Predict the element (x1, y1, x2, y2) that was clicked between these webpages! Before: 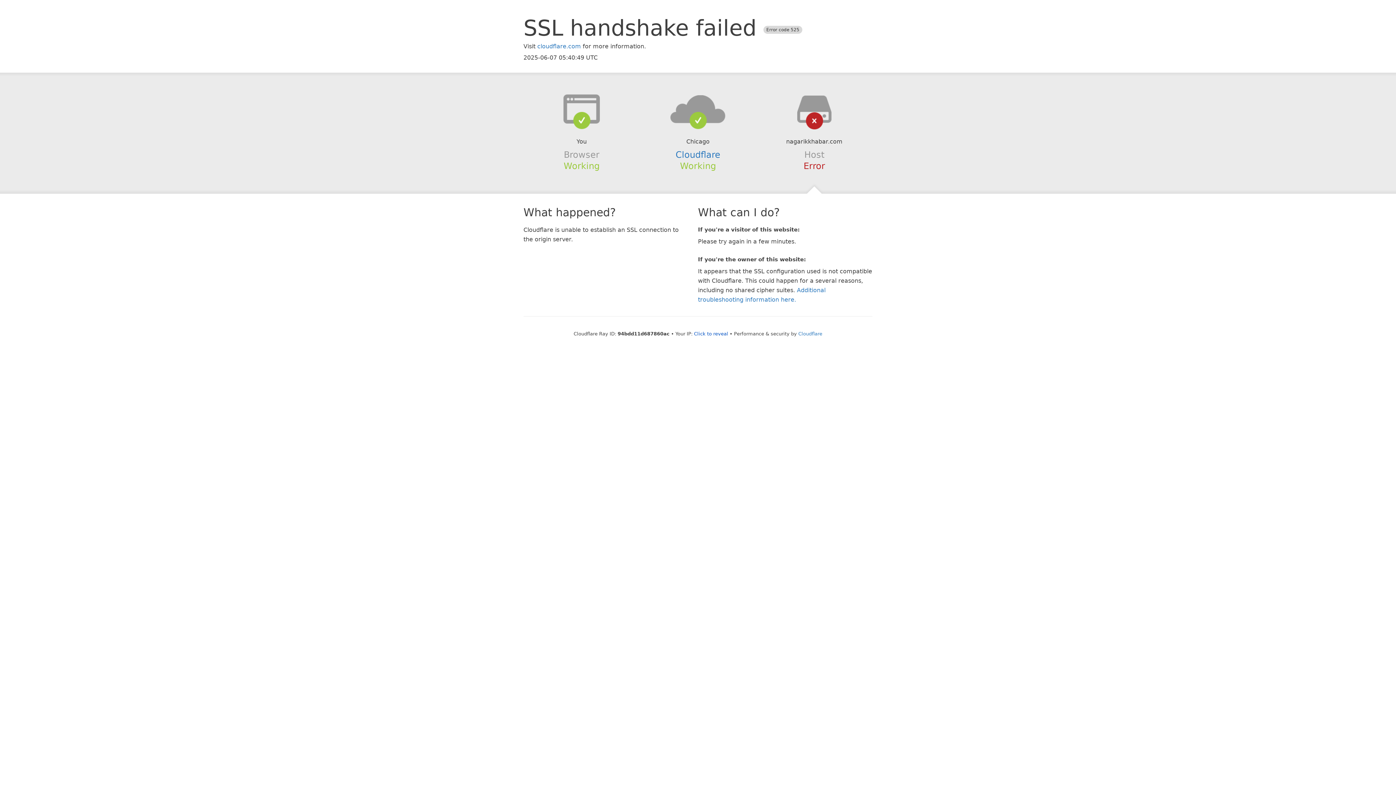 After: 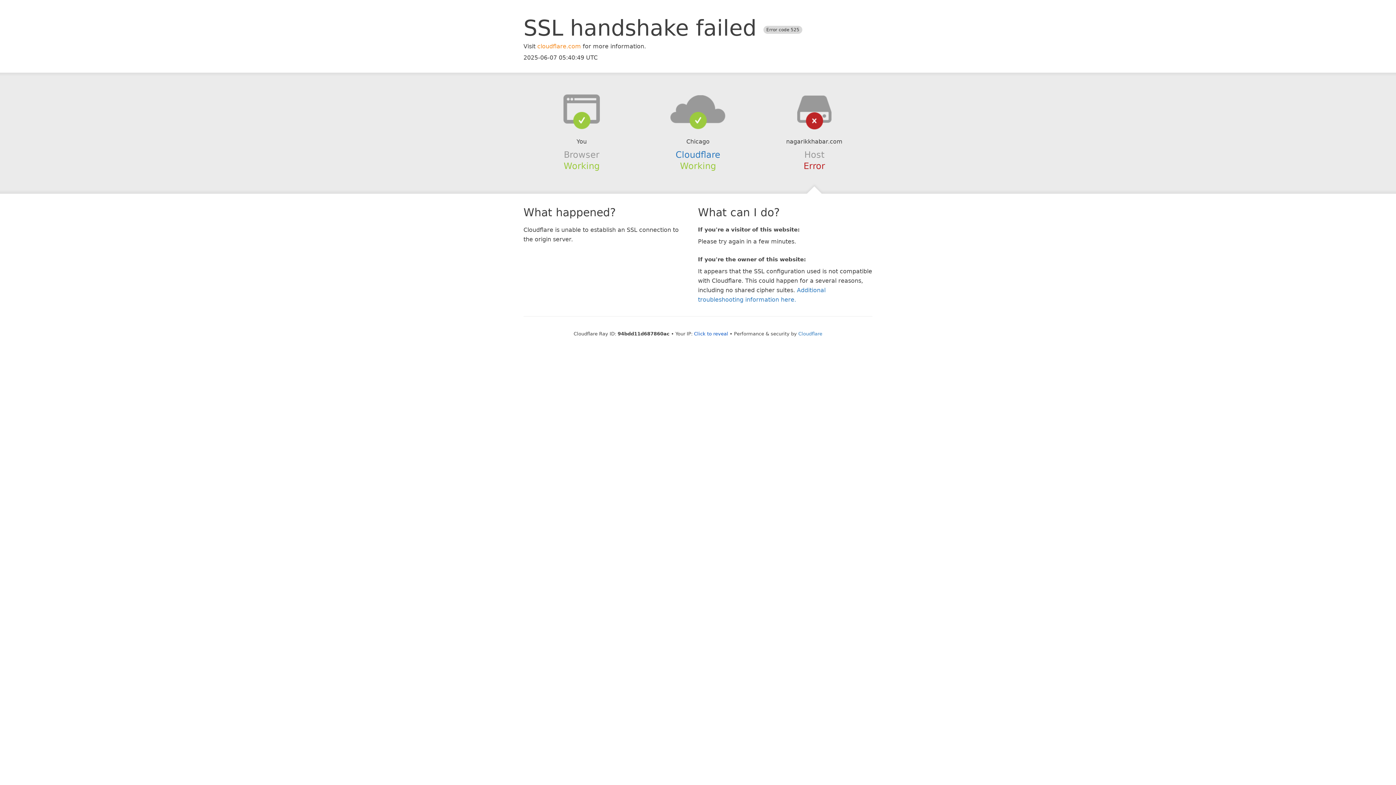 Action: label: cloudflare.com bbox: (537, 42, 581, 49)